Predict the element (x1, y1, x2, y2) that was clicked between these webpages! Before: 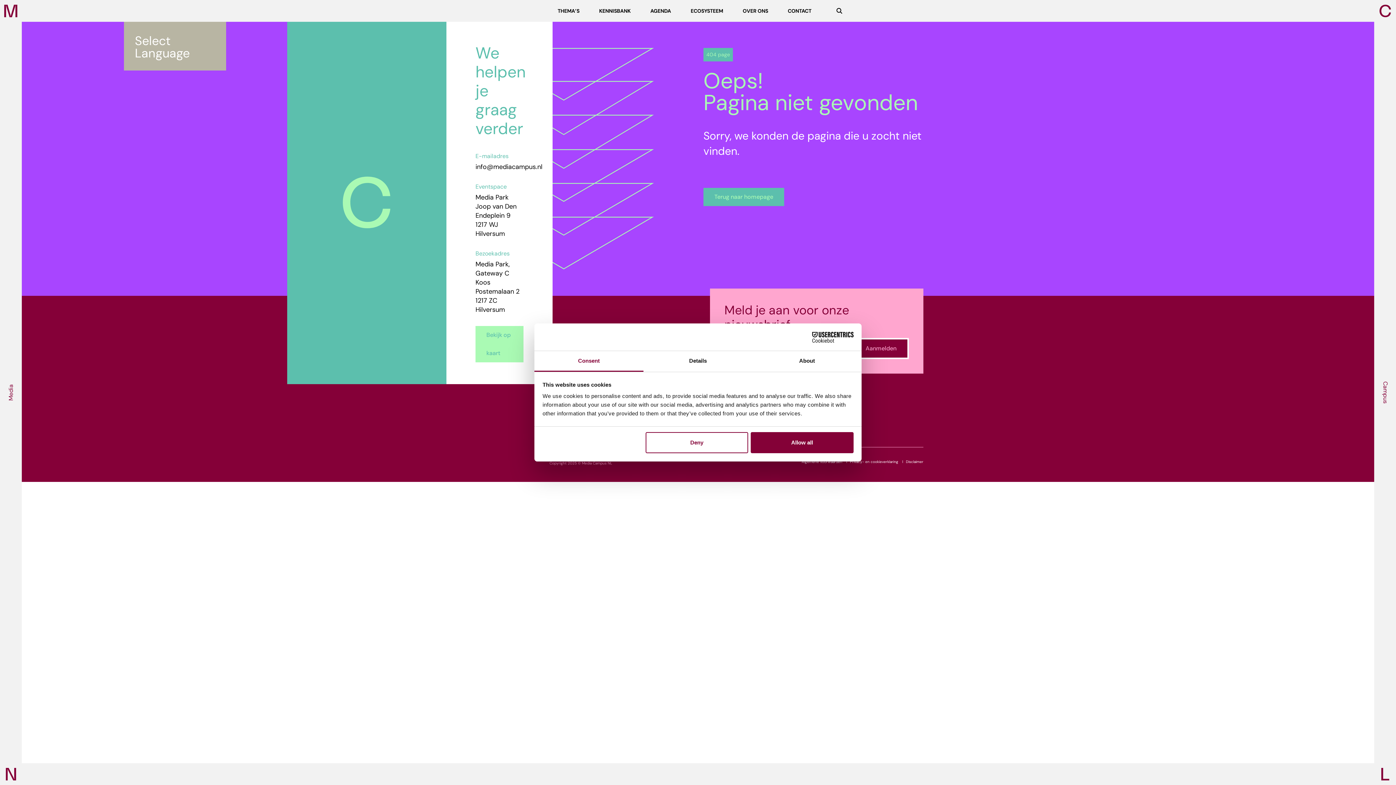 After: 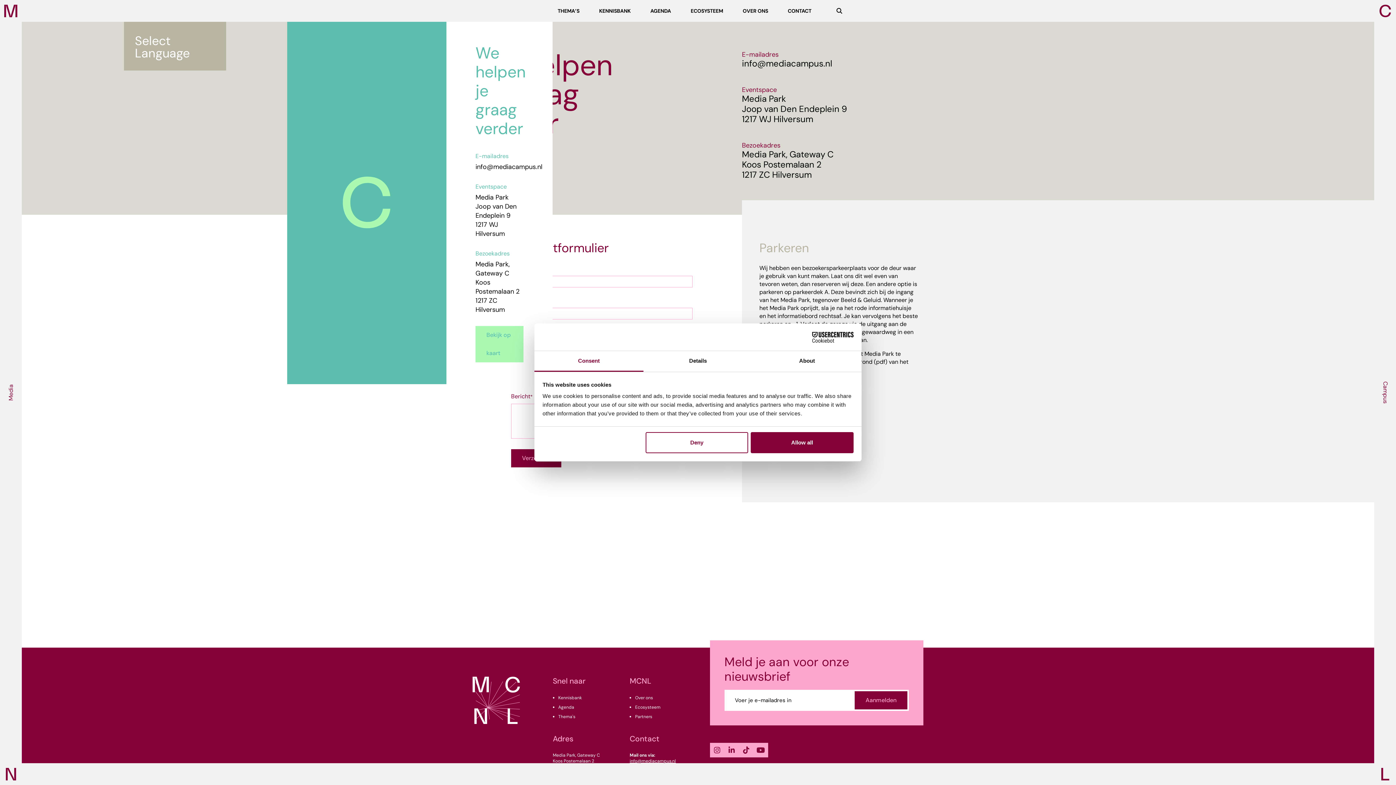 Action: label: CONTACT bbox: (780, 3, 818, 18)